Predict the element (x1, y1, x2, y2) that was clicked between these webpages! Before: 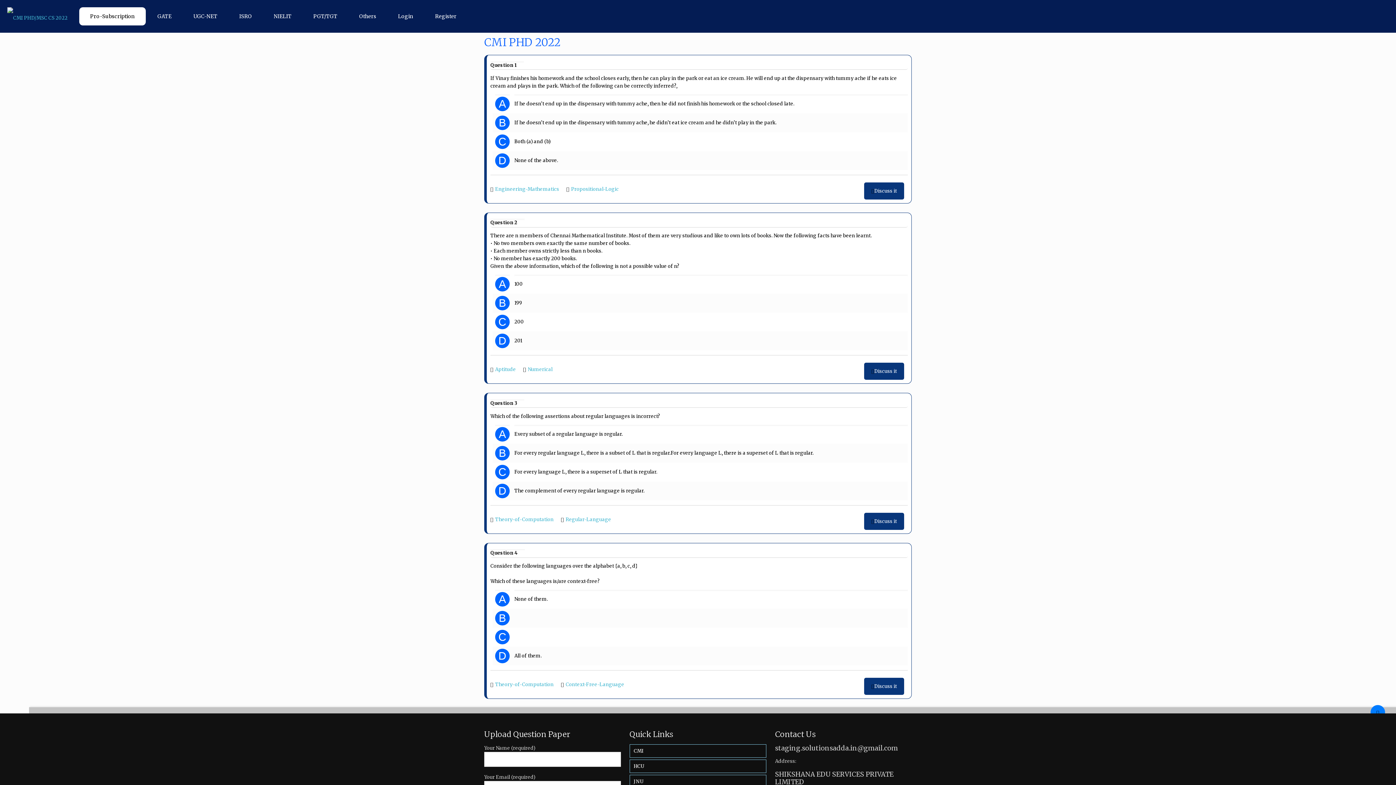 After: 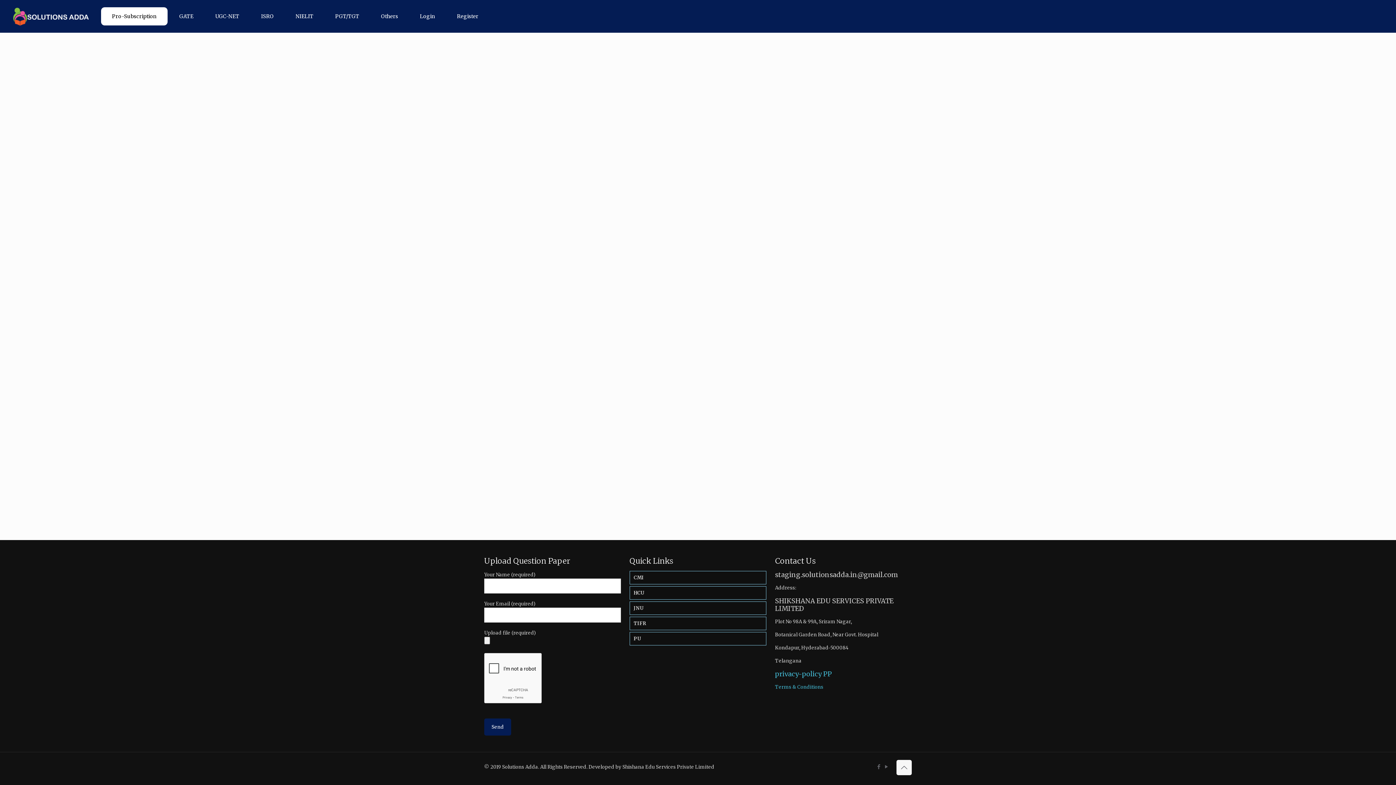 Action: label: Numerical bbox: (526, 366, 552, 372)